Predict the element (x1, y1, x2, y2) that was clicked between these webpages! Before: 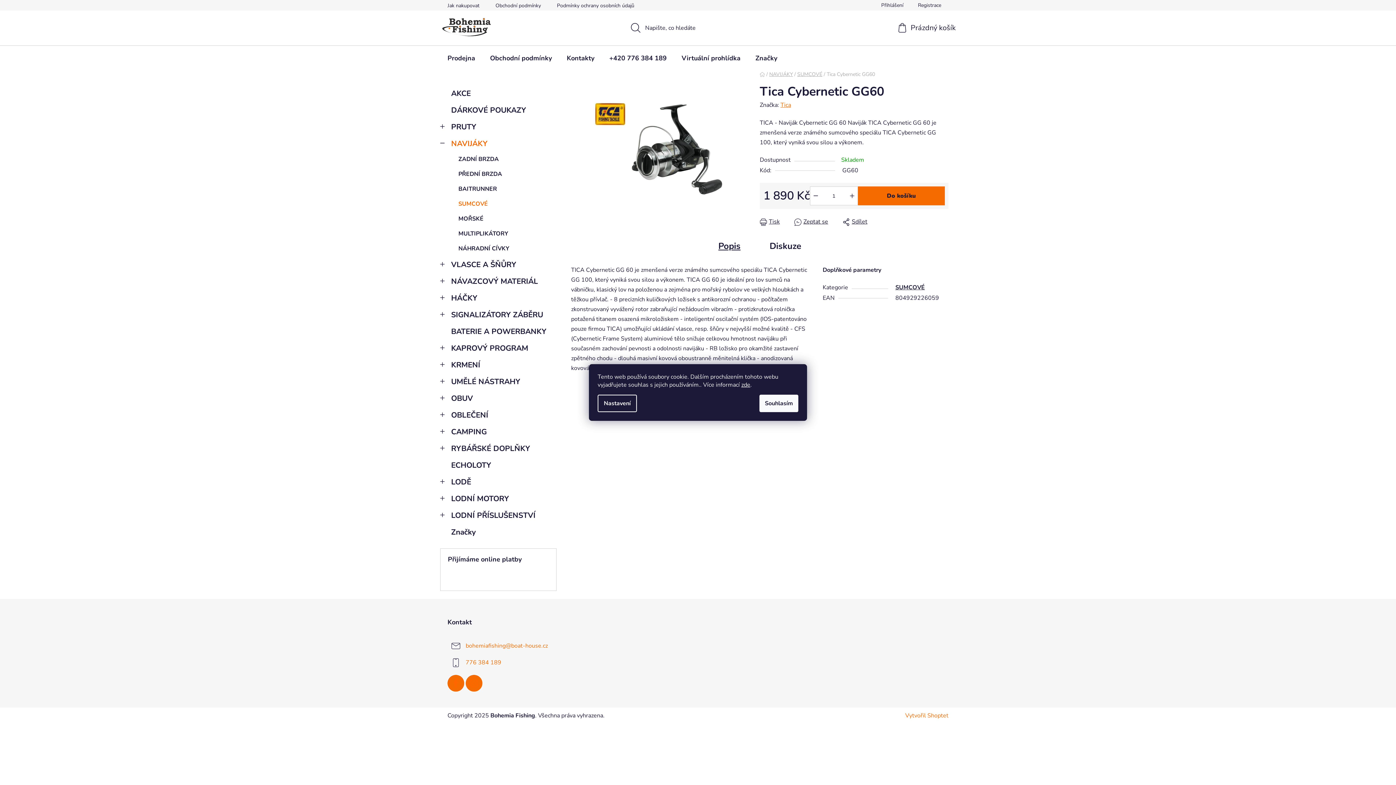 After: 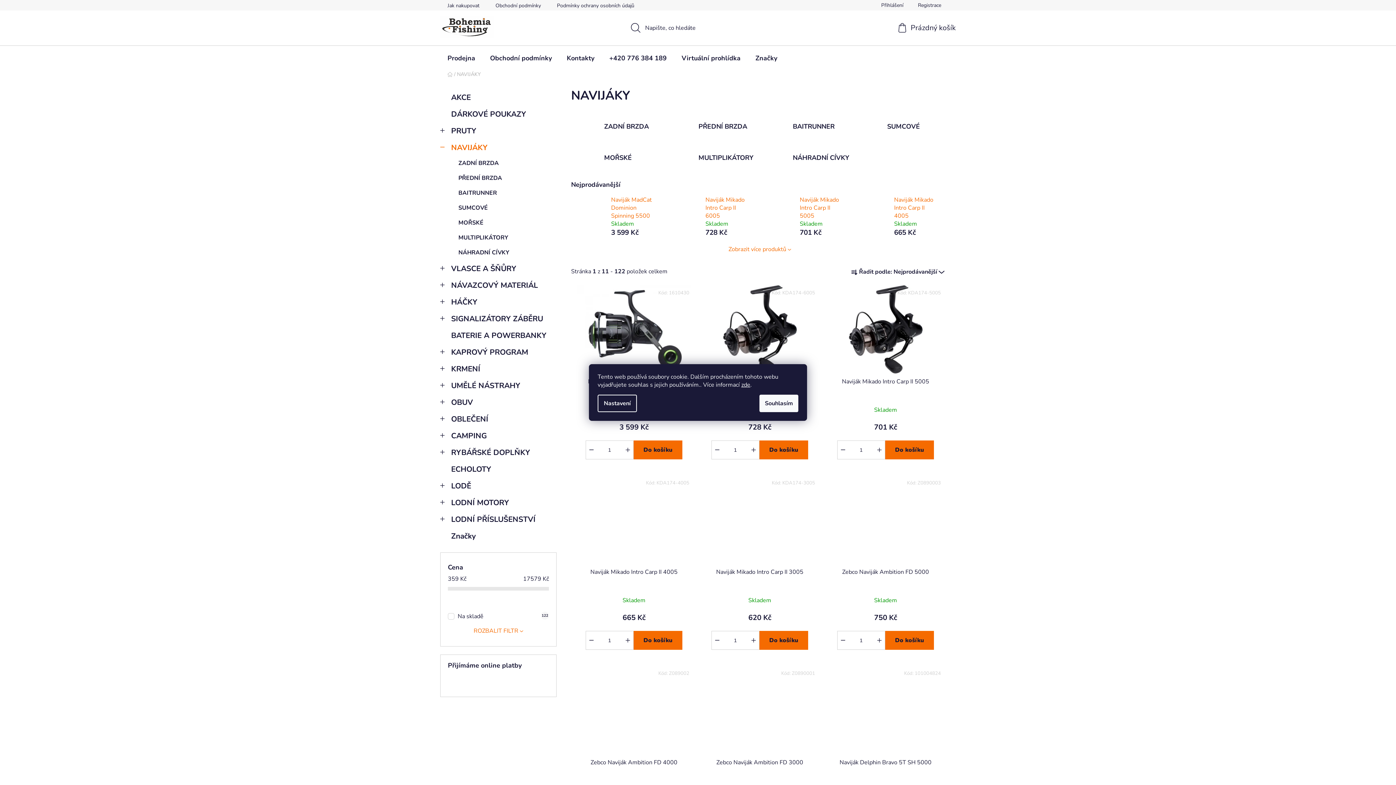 Action: bbox: (769, 70, 793, 77) label: NAVIJÁKY